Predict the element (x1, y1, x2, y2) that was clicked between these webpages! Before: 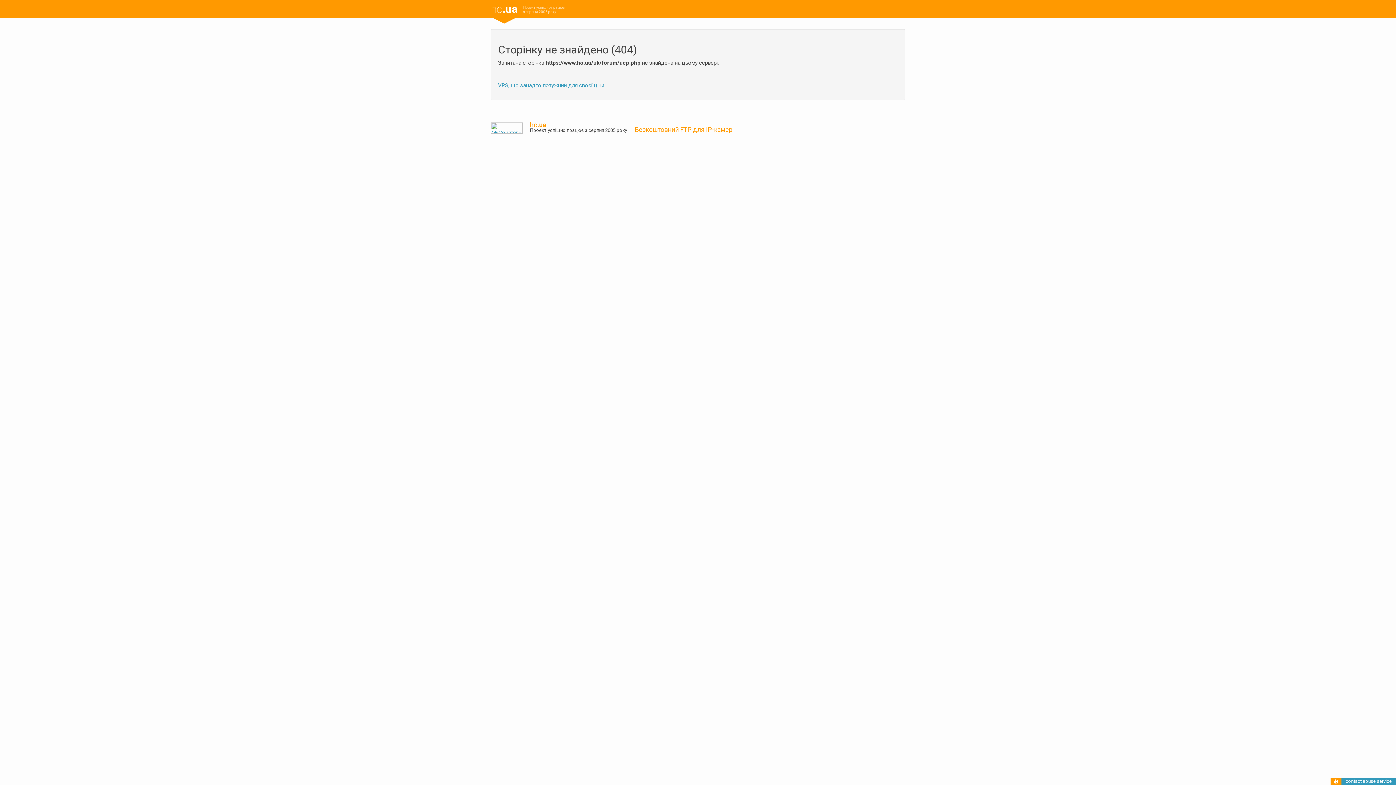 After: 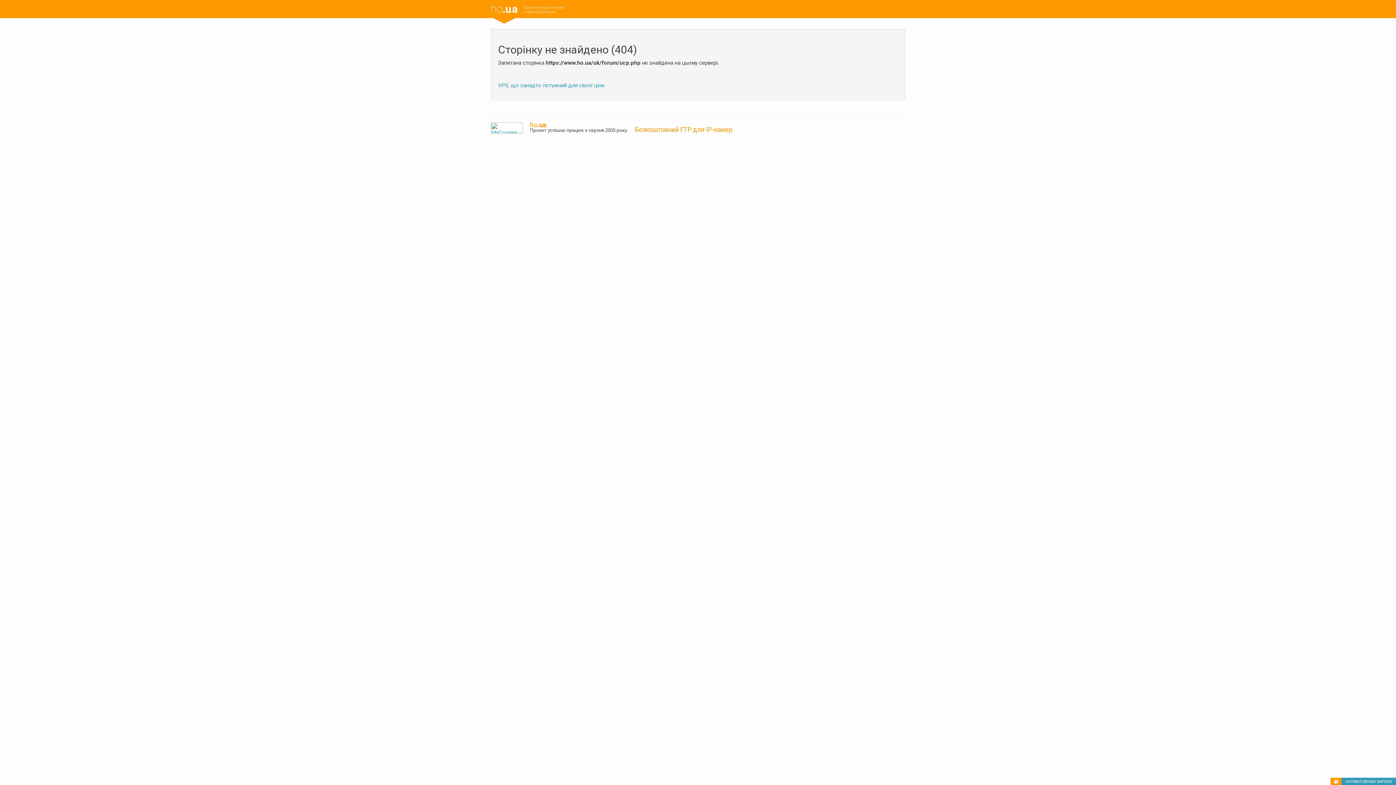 Action: bbox: (490, 124, 522, 131)